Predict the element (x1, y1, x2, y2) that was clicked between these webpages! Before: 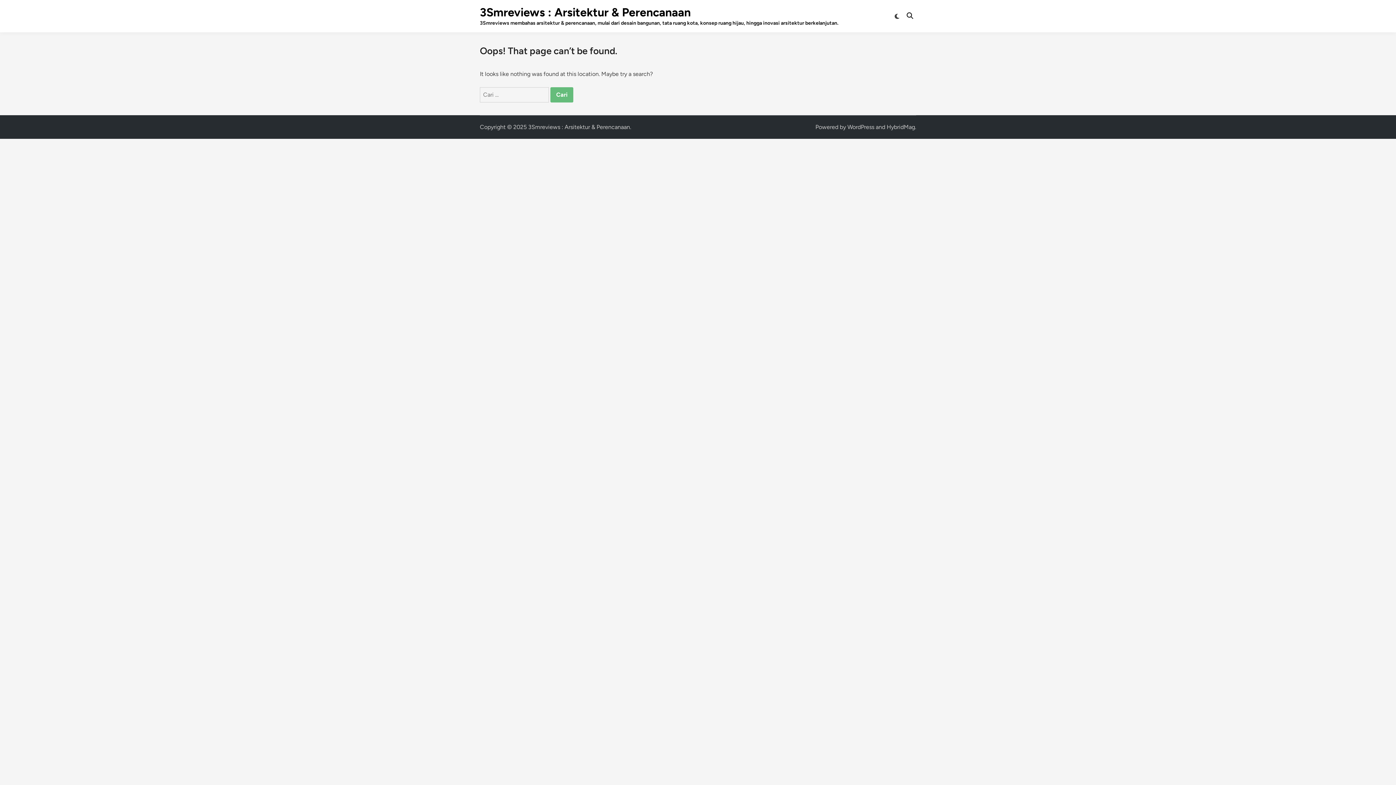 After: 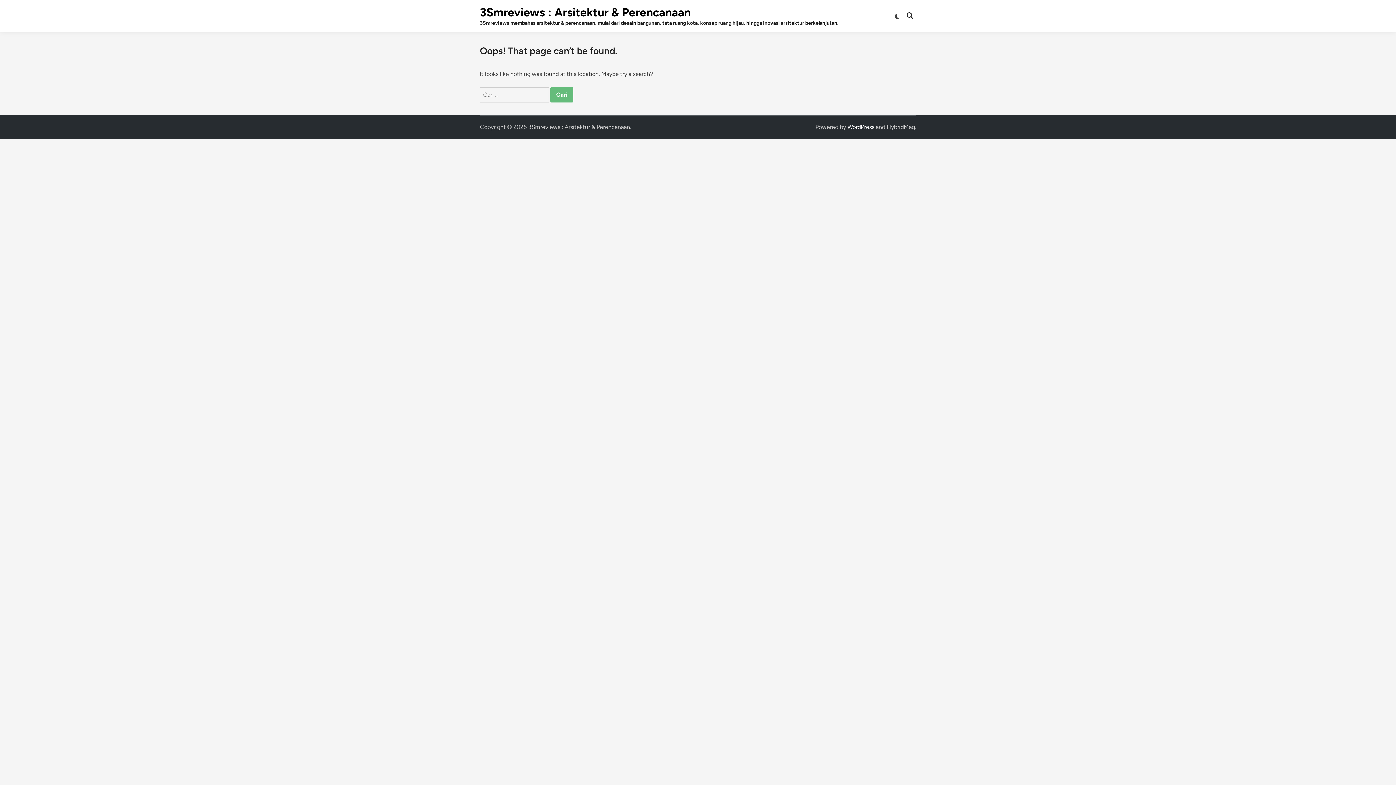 Action: label: WordPress bbox: (847, 123, 874, 130)